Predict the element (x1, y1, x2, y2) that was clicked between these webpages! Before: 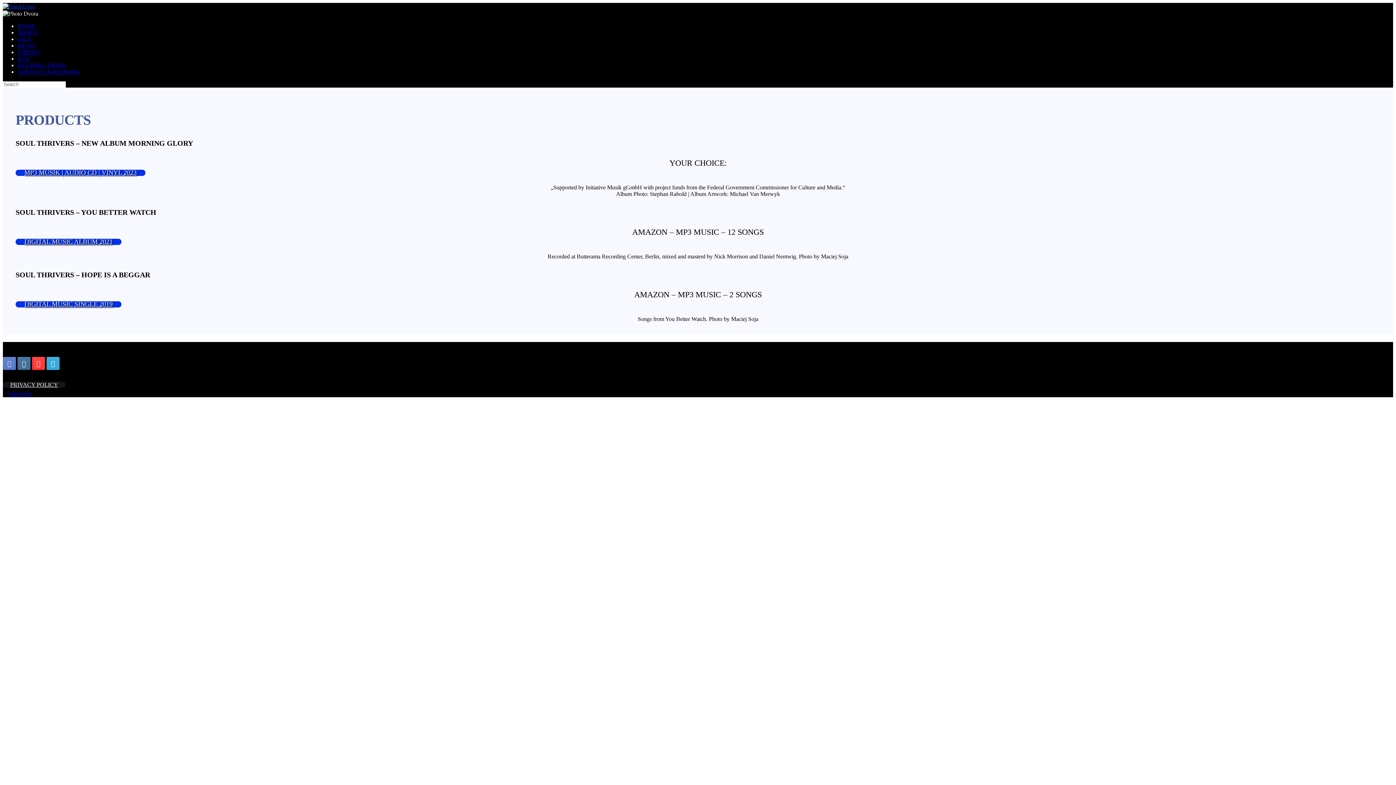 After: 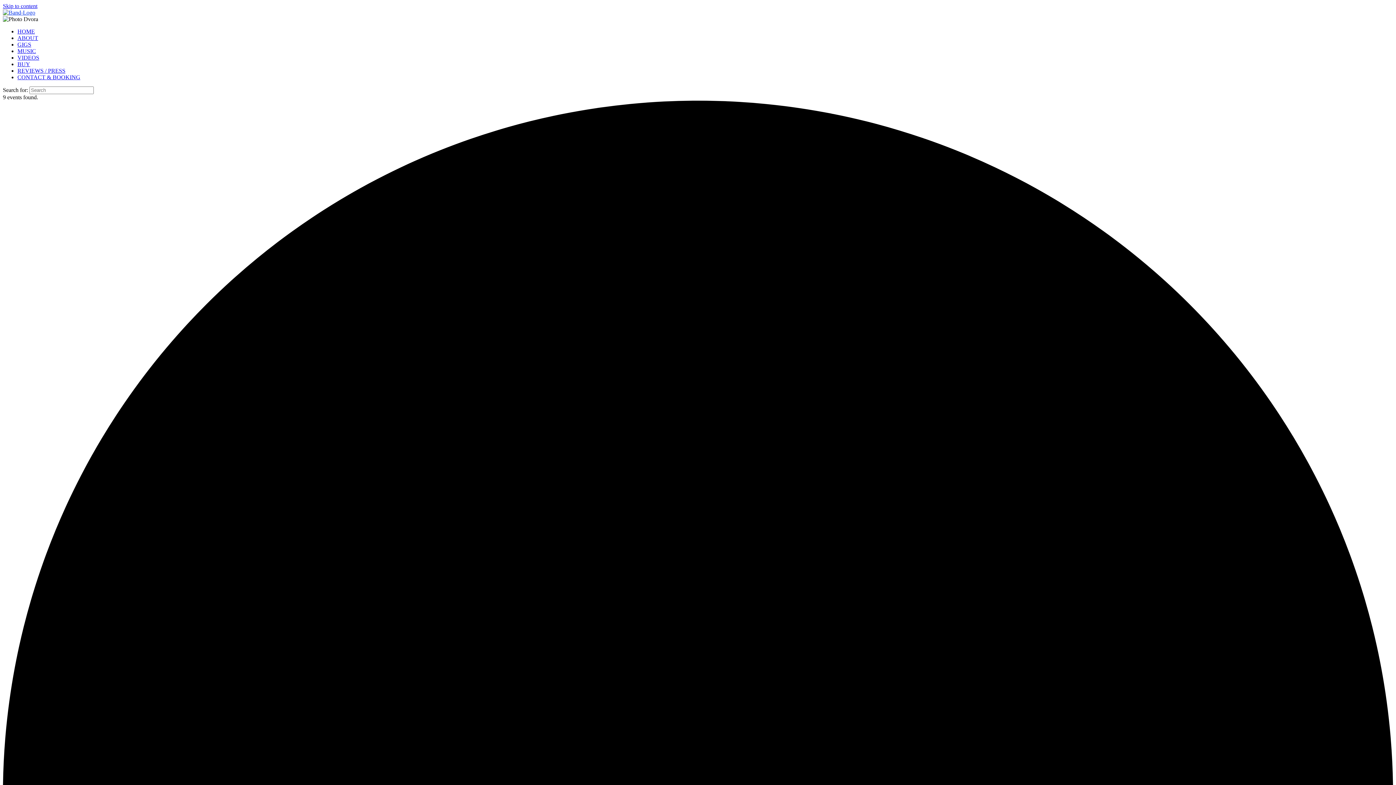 Action: bbox: (17, 35, 31, 42) label: GIGS